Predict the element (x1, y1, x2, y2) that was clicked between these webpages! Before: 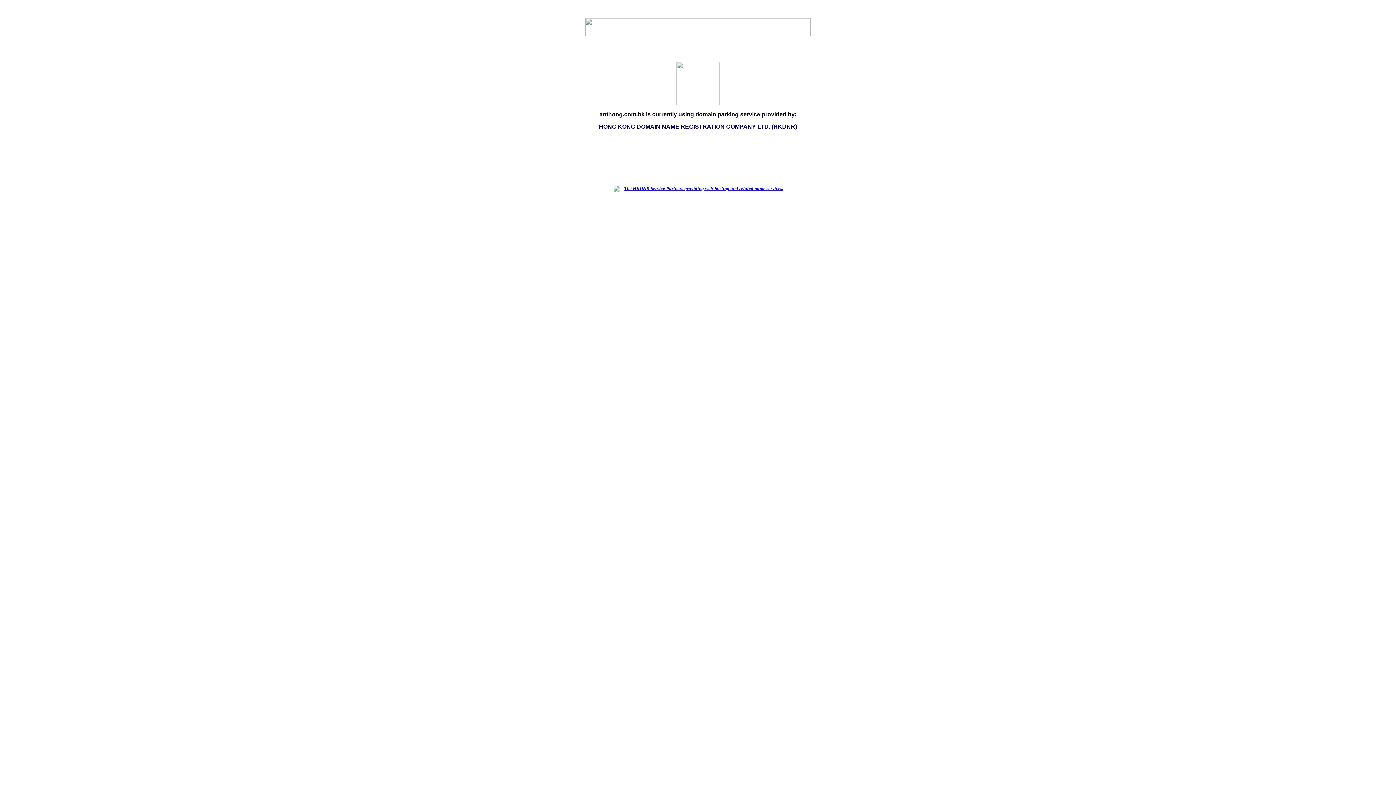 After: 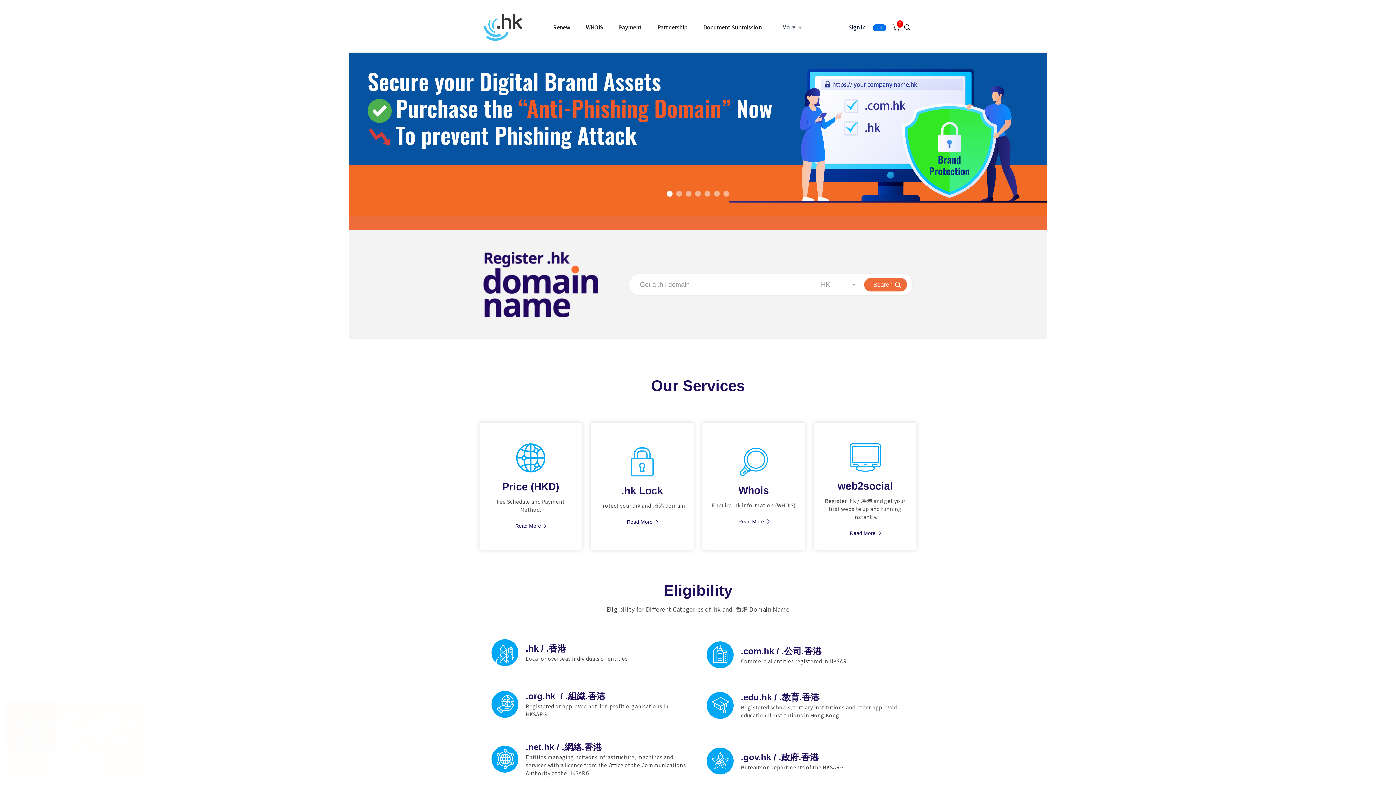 Action: bbox: (676, 100, 720, 106)